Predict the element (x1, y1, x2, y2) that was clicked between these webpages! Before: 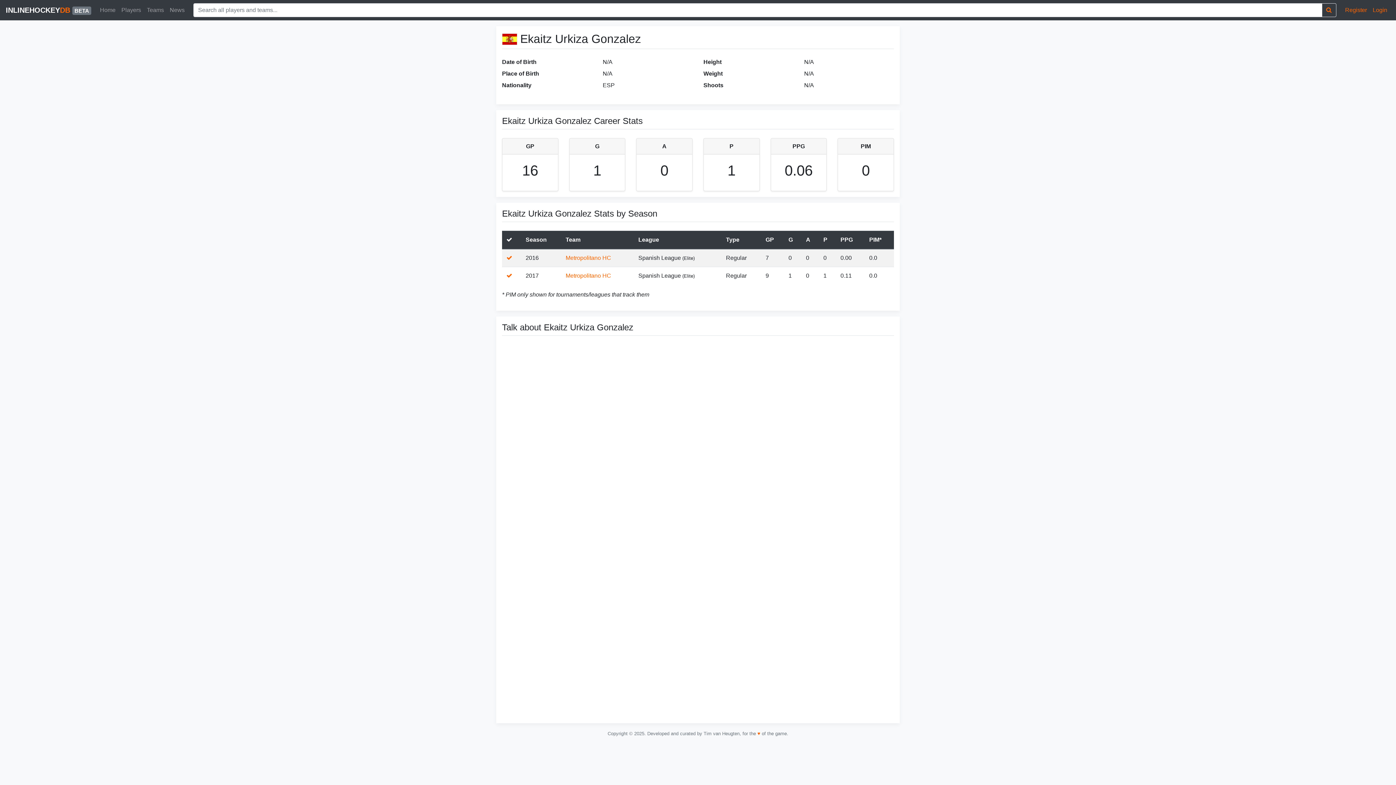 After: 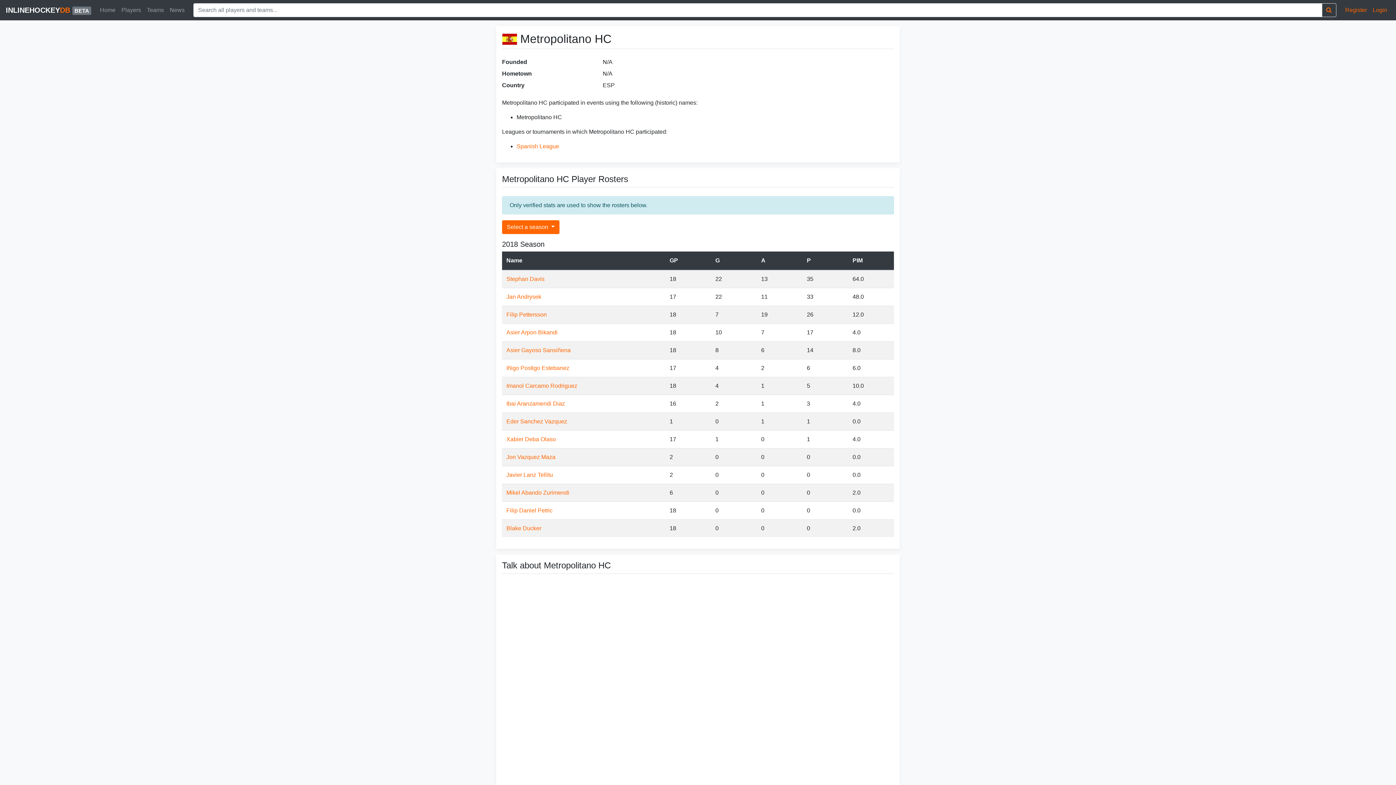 Action: label: Metropolitano HC bbox: (565, 254, 611, 261)